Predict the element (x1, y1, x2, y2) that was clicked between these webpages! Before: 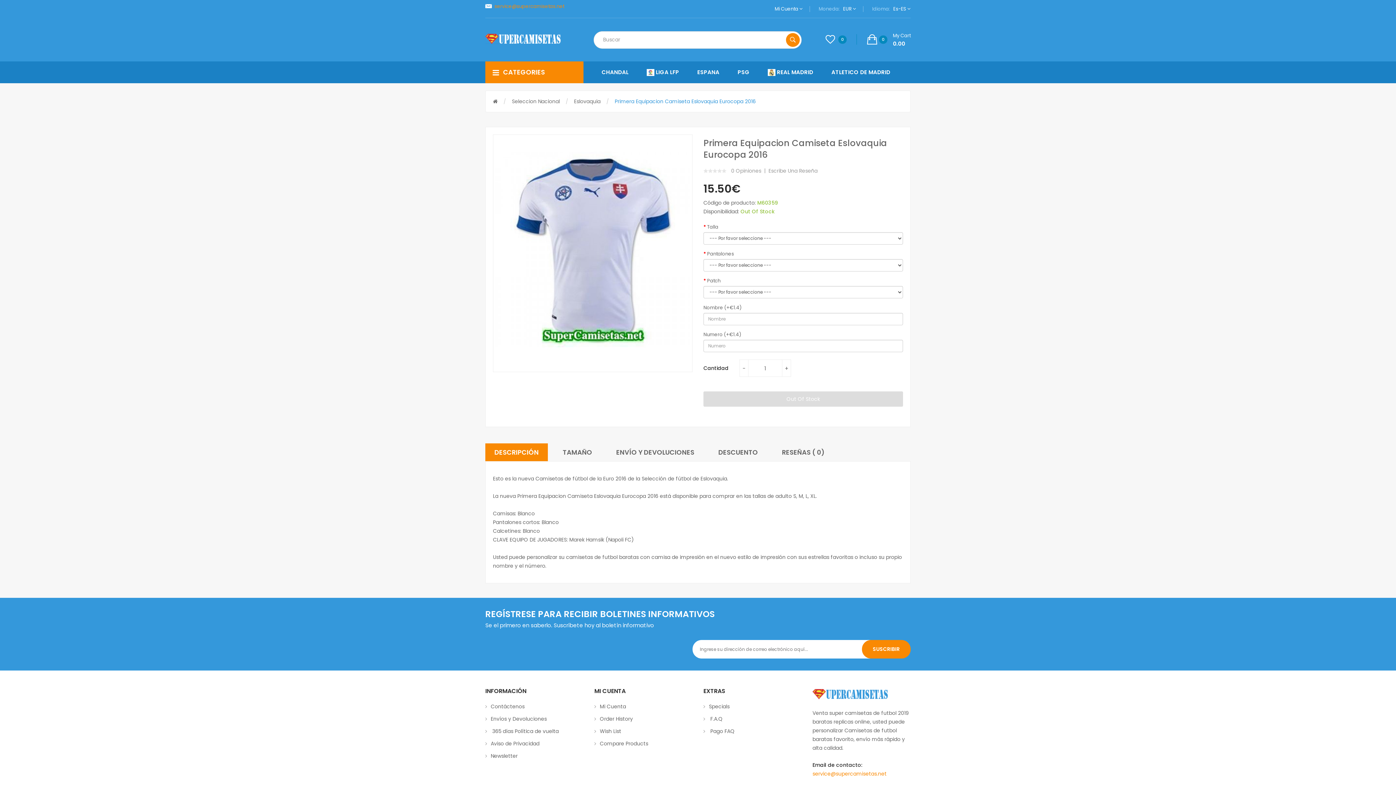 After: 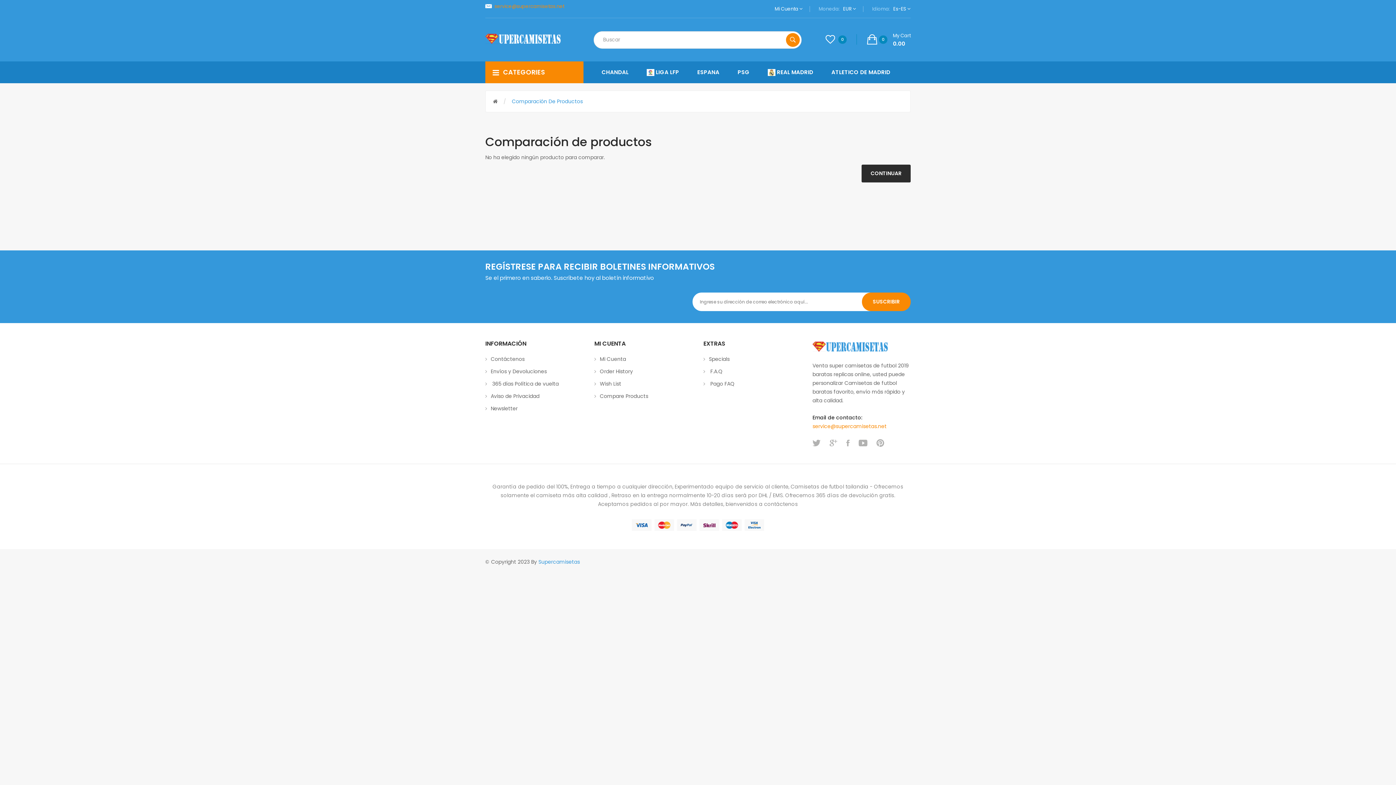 Action: label: Compare Products bbox: (594, 737, 692, 750)